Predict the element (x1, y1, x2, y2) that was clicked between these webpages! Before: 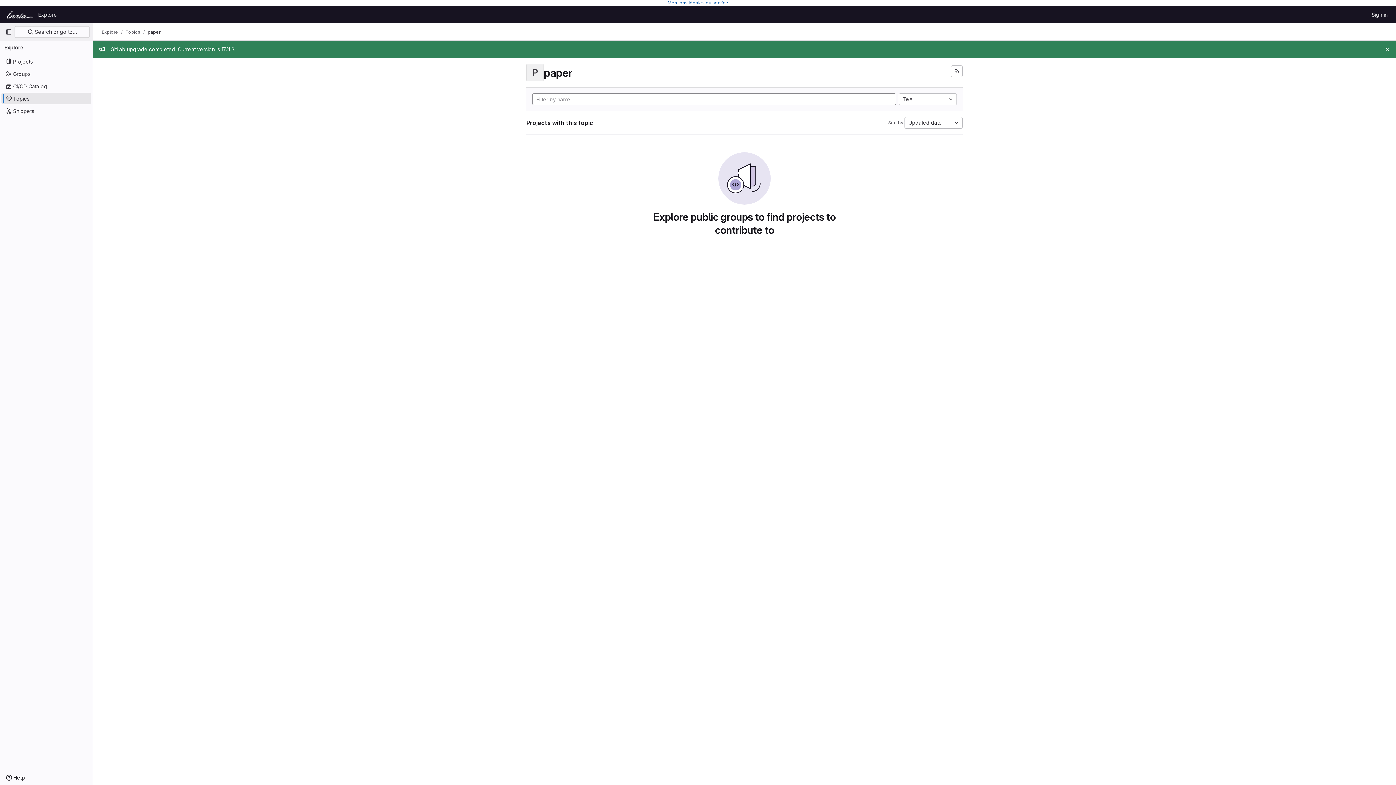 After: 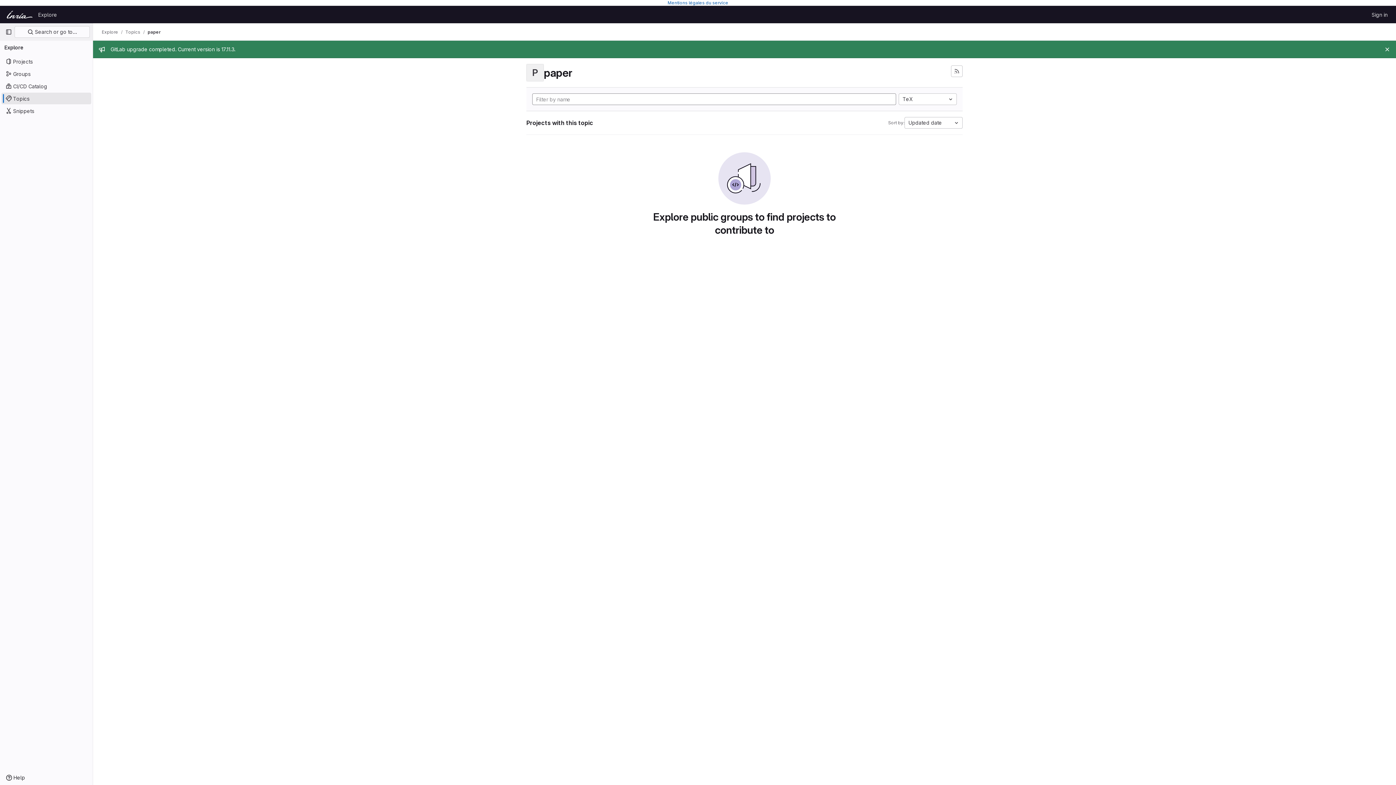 Action: bbox: (147, 28, 161, 35) label: paper